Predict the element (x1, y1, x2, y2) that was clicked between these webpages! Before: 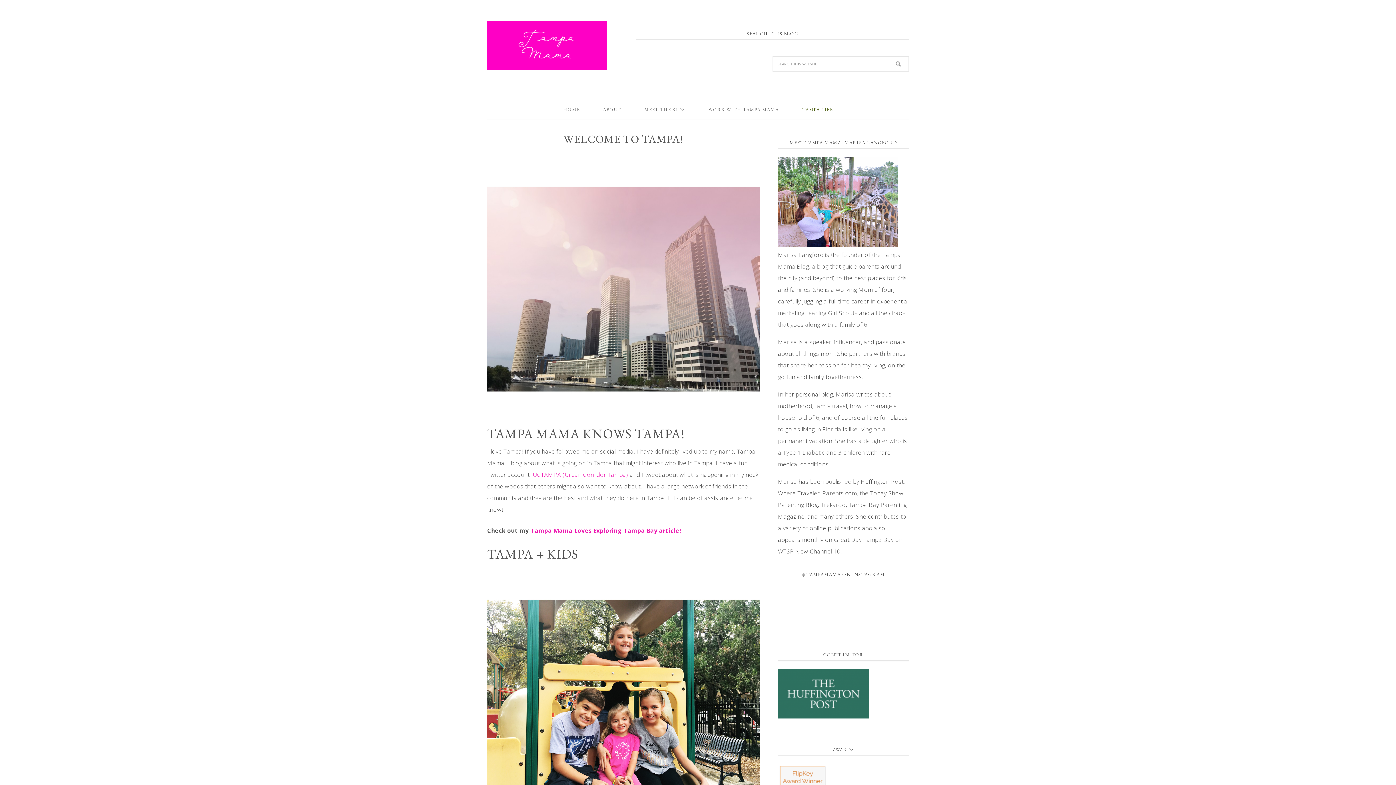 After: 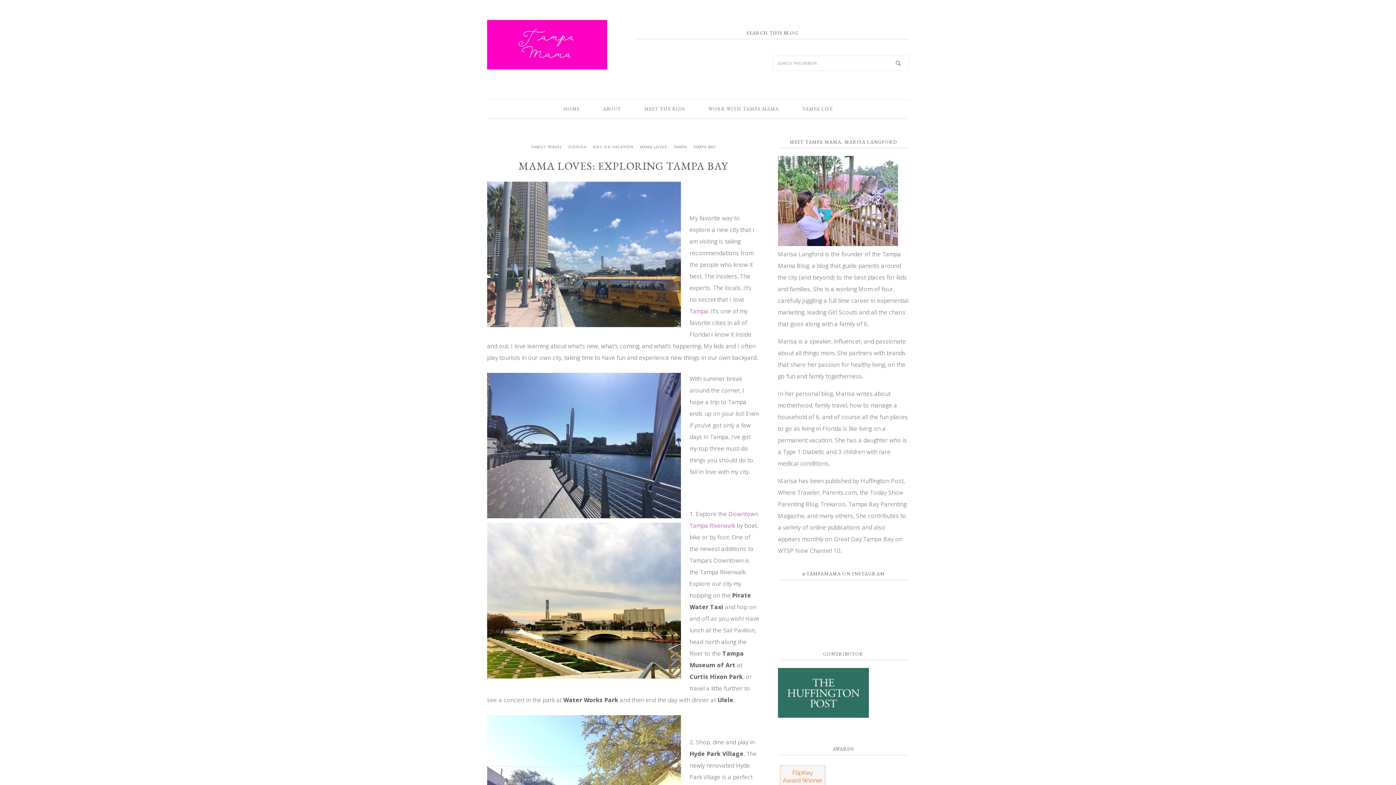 Action: label: Tampa Mama Loves Exploring Tampa Bay article! bbox: (530, 526, 681, 534)